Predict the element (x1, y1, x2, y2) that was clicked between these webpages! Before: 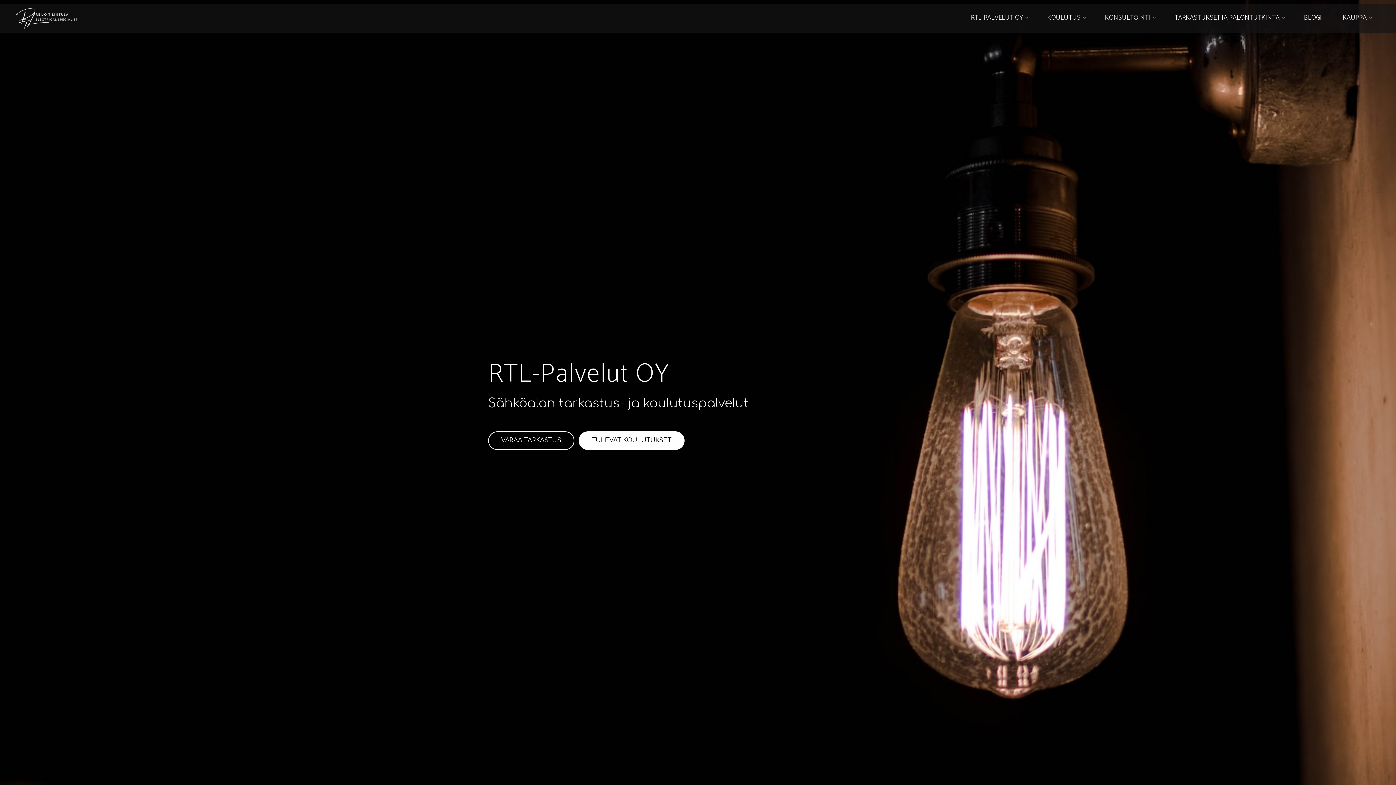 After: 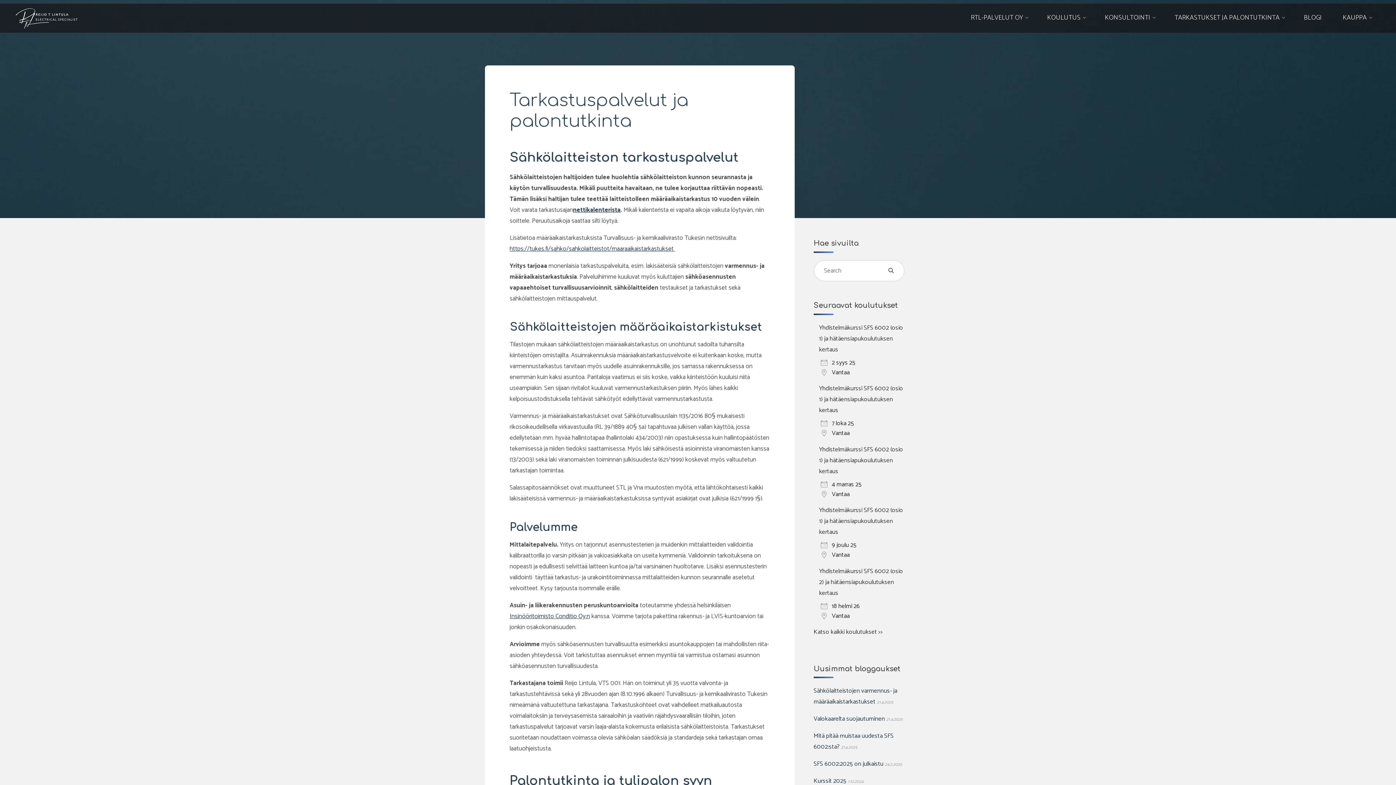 Action: label: TARKASTUKSET JA PALONTUTKINTA bbox: (1164, 3, 1293, 32)